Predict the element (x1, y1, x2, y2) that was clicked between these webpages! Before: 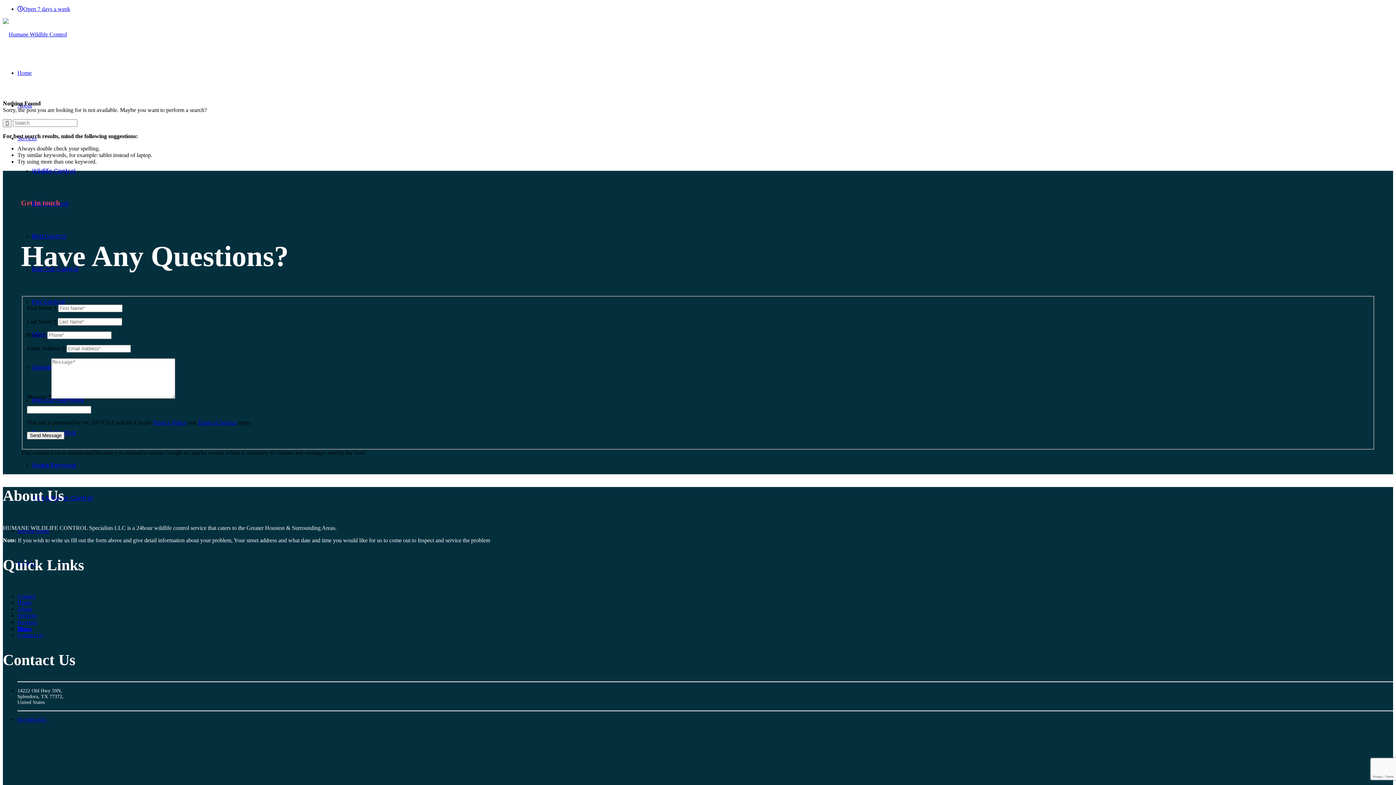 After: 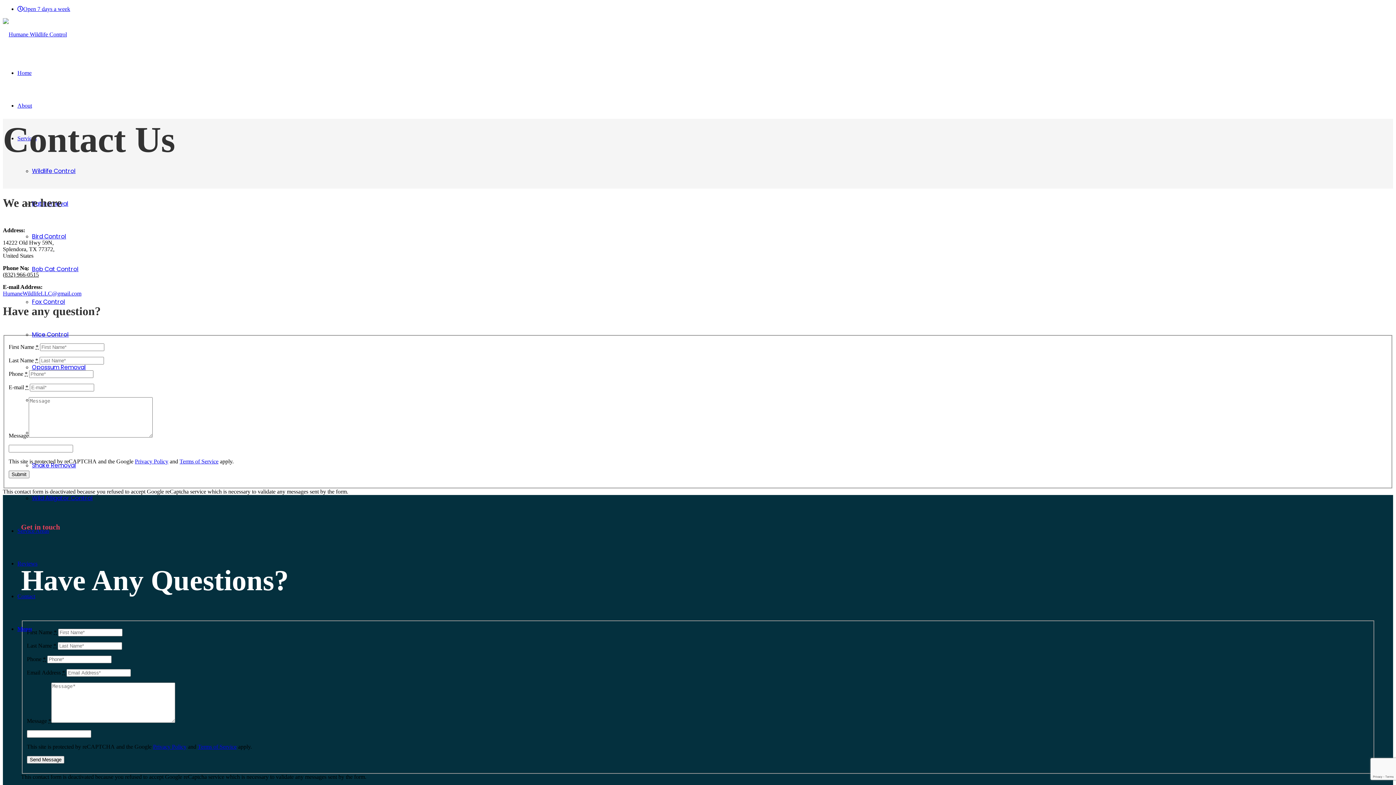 Action: bbox: (17, 593, 35, 599) label: Contact